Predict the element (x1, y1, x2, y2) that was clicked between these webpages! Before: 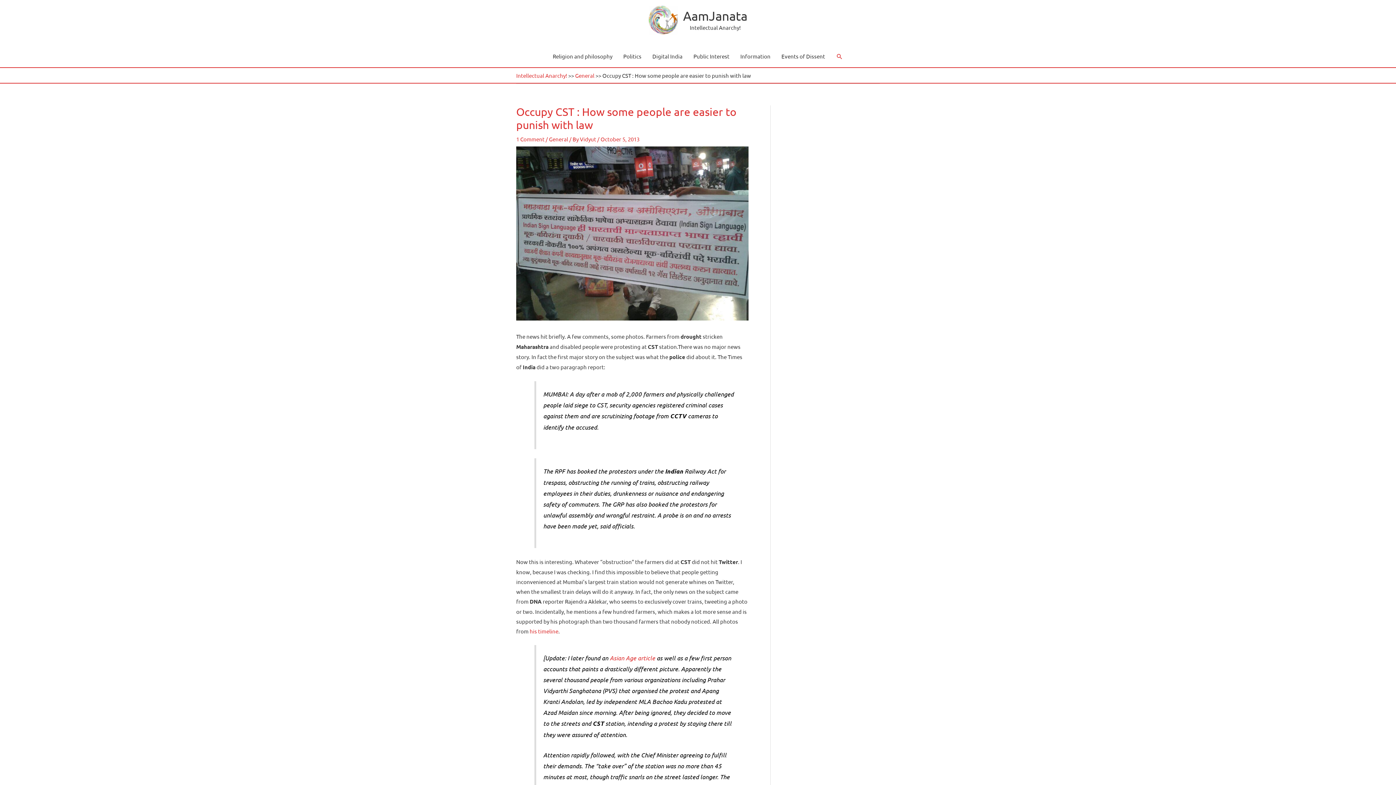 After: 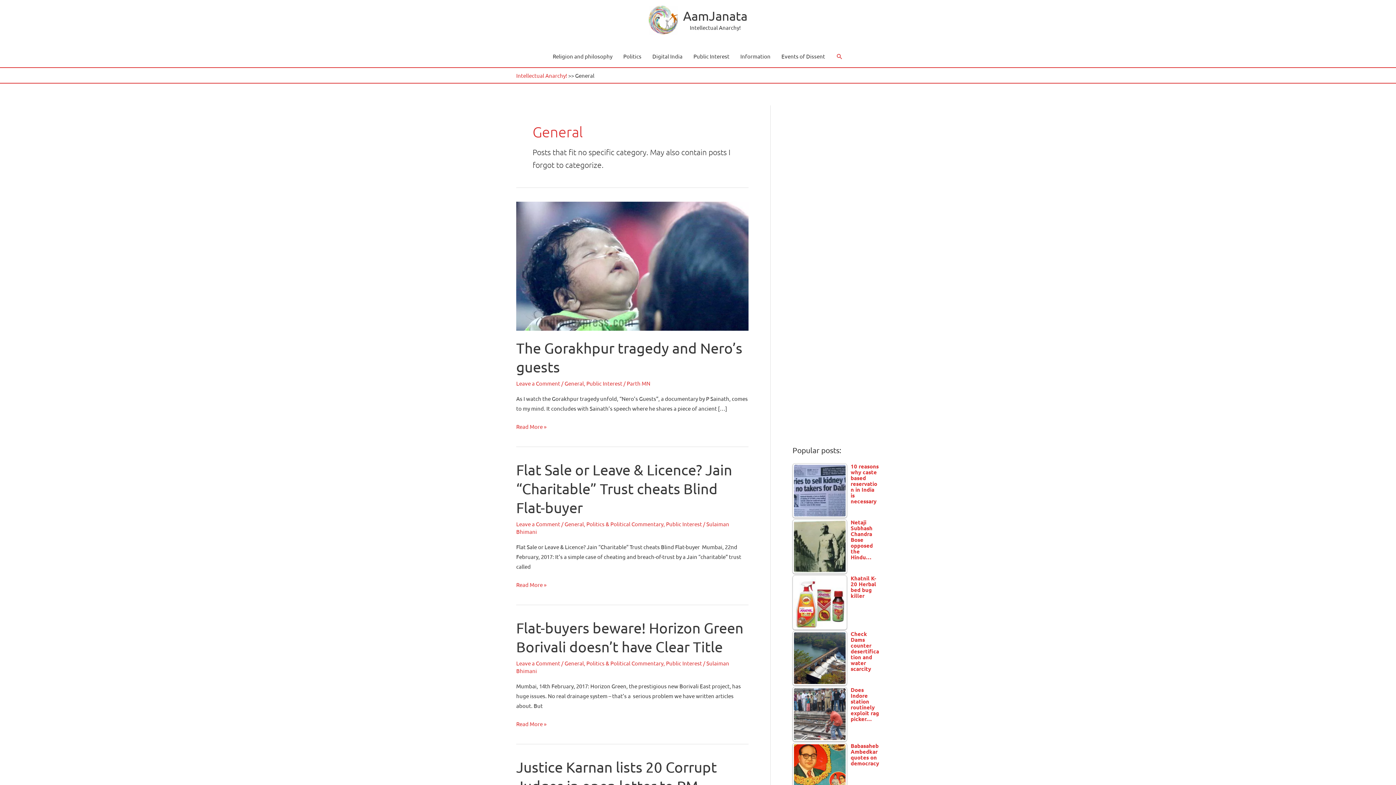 Action: label: General bbox: (549, 135, 568, 142)